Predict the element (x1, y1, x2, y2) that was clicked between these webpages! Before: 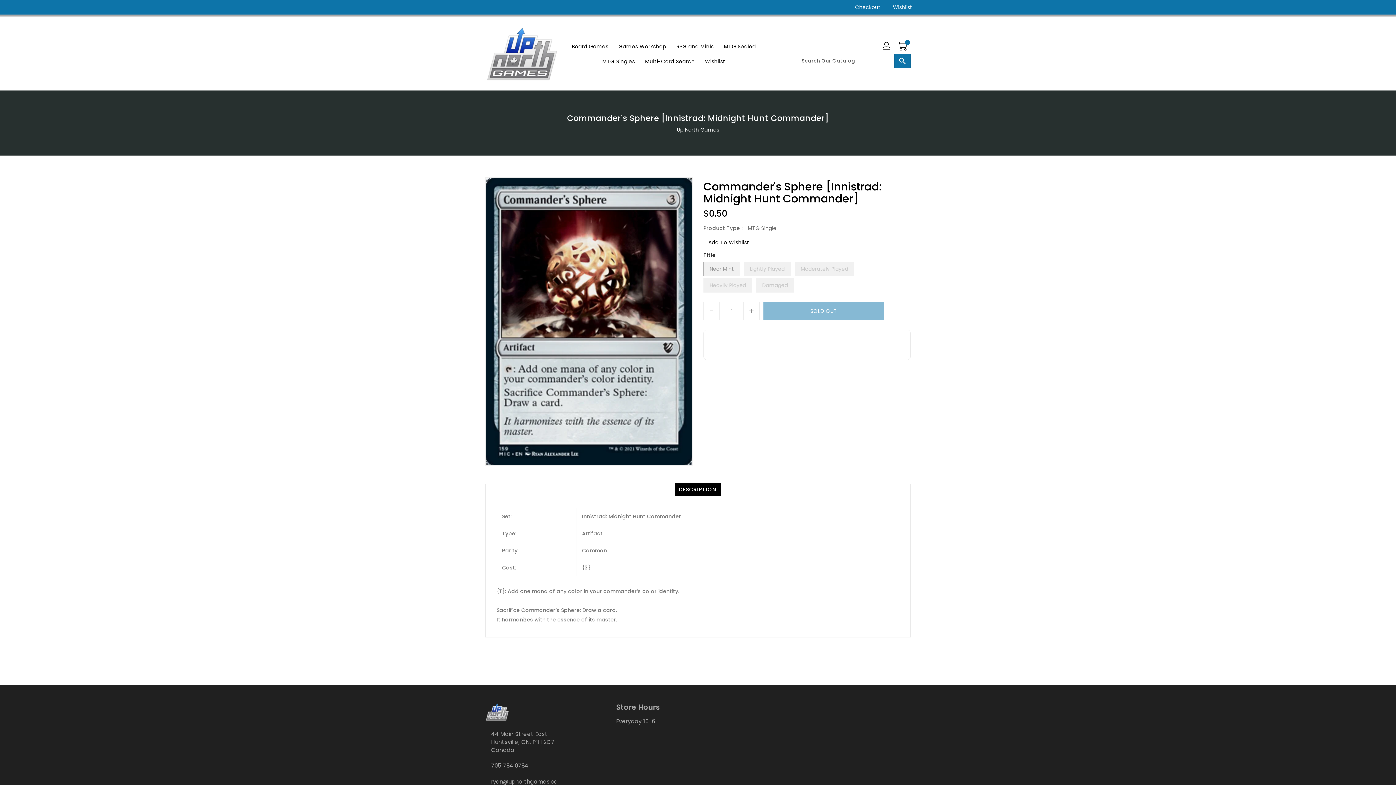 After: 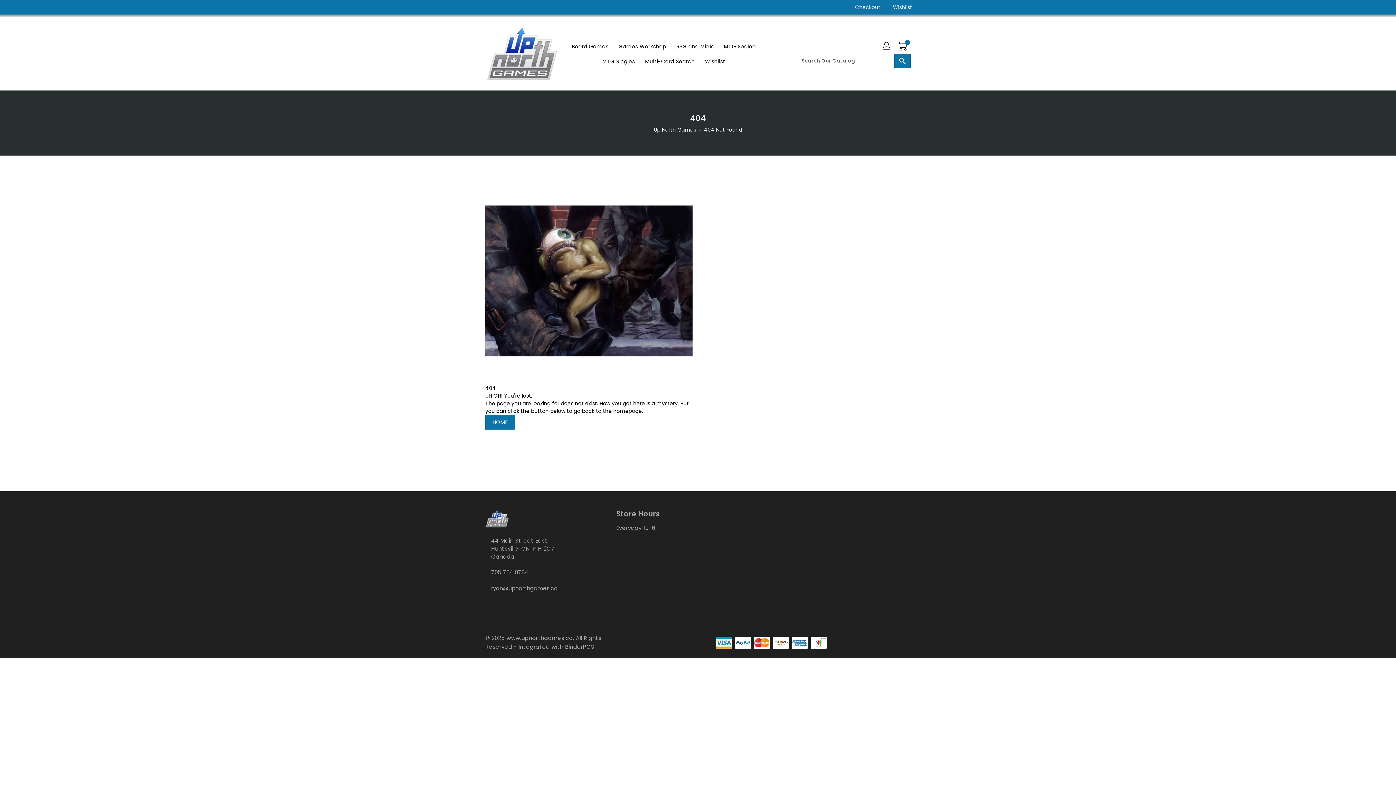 Action: bbox: (469, 1, 480, 12)